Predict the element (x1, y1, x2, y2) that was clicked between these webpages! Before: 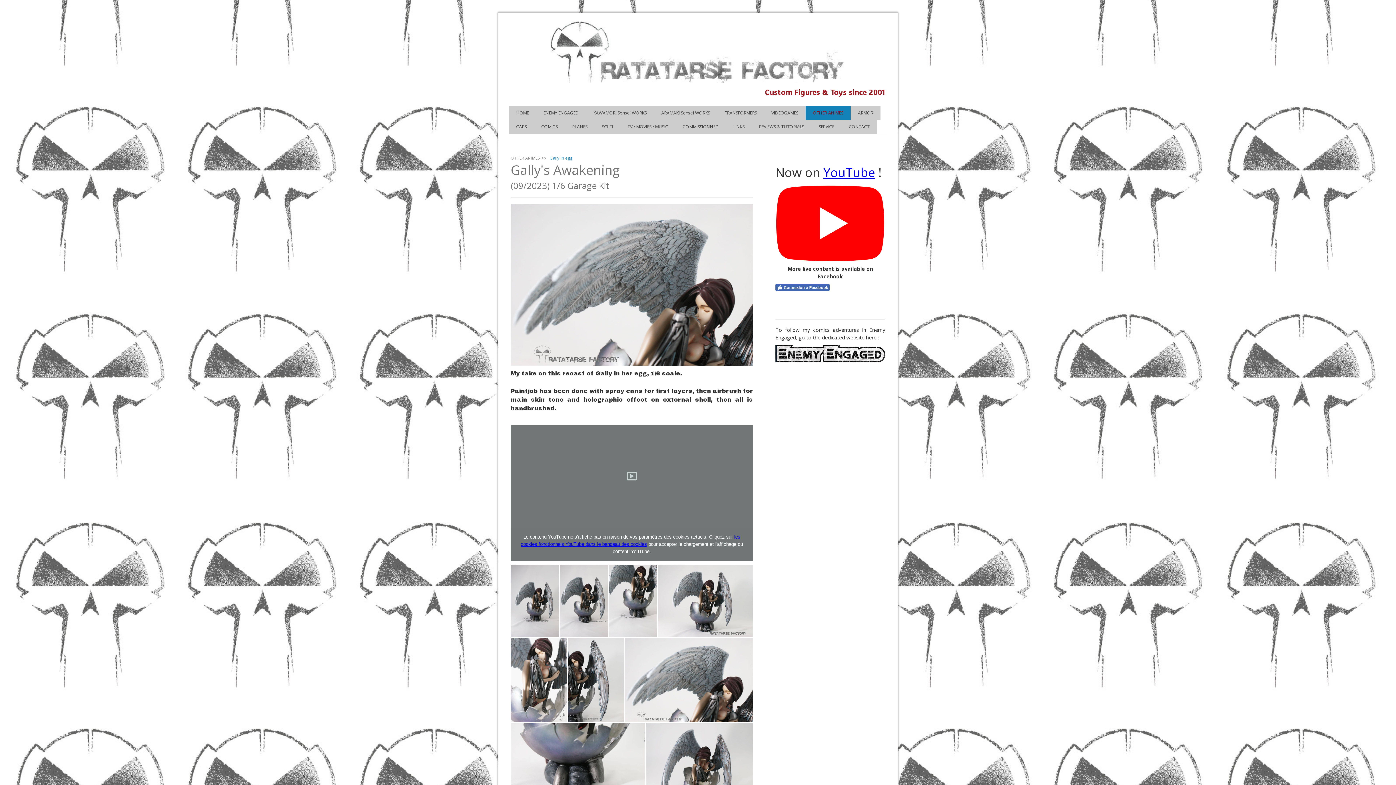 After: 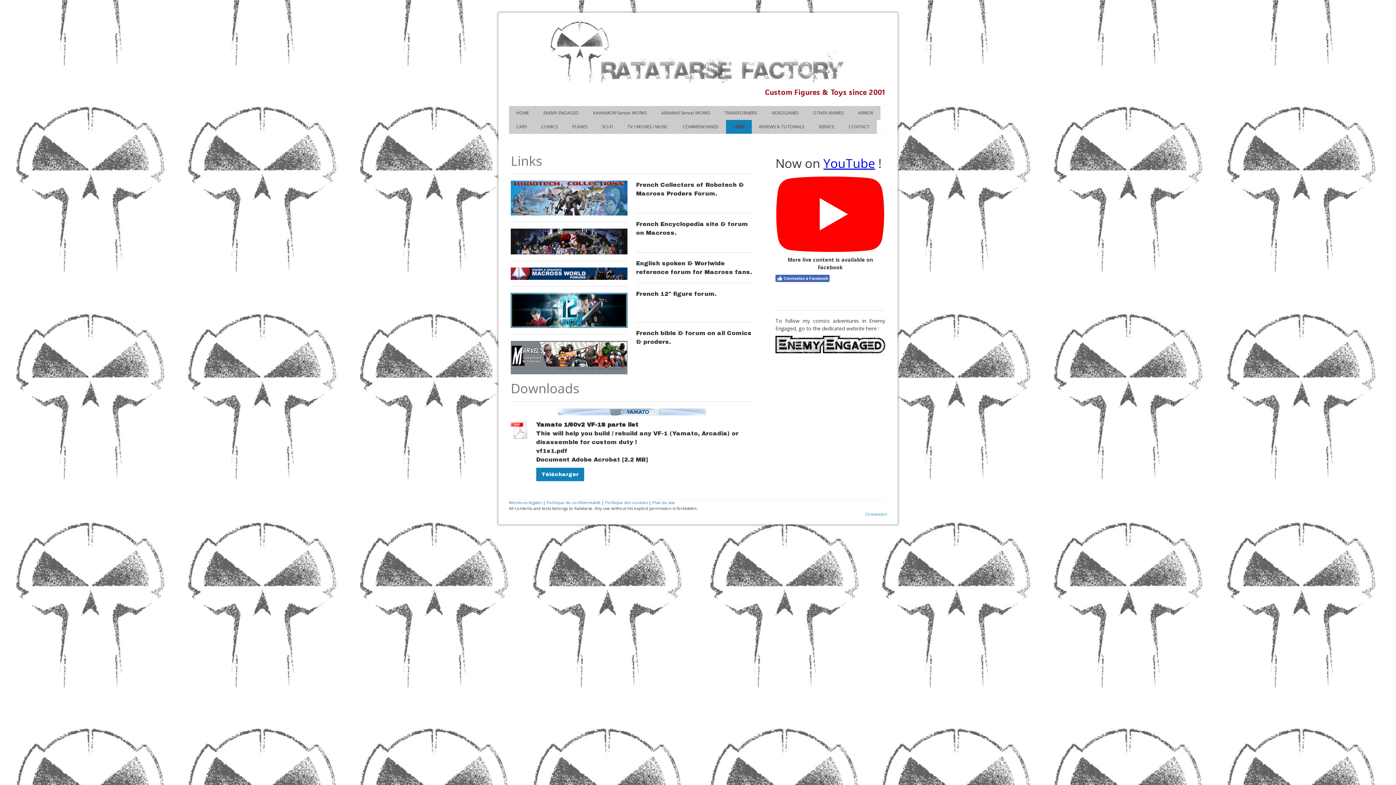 Action: label: LINKS bbox: (726, 120, 752, 133)